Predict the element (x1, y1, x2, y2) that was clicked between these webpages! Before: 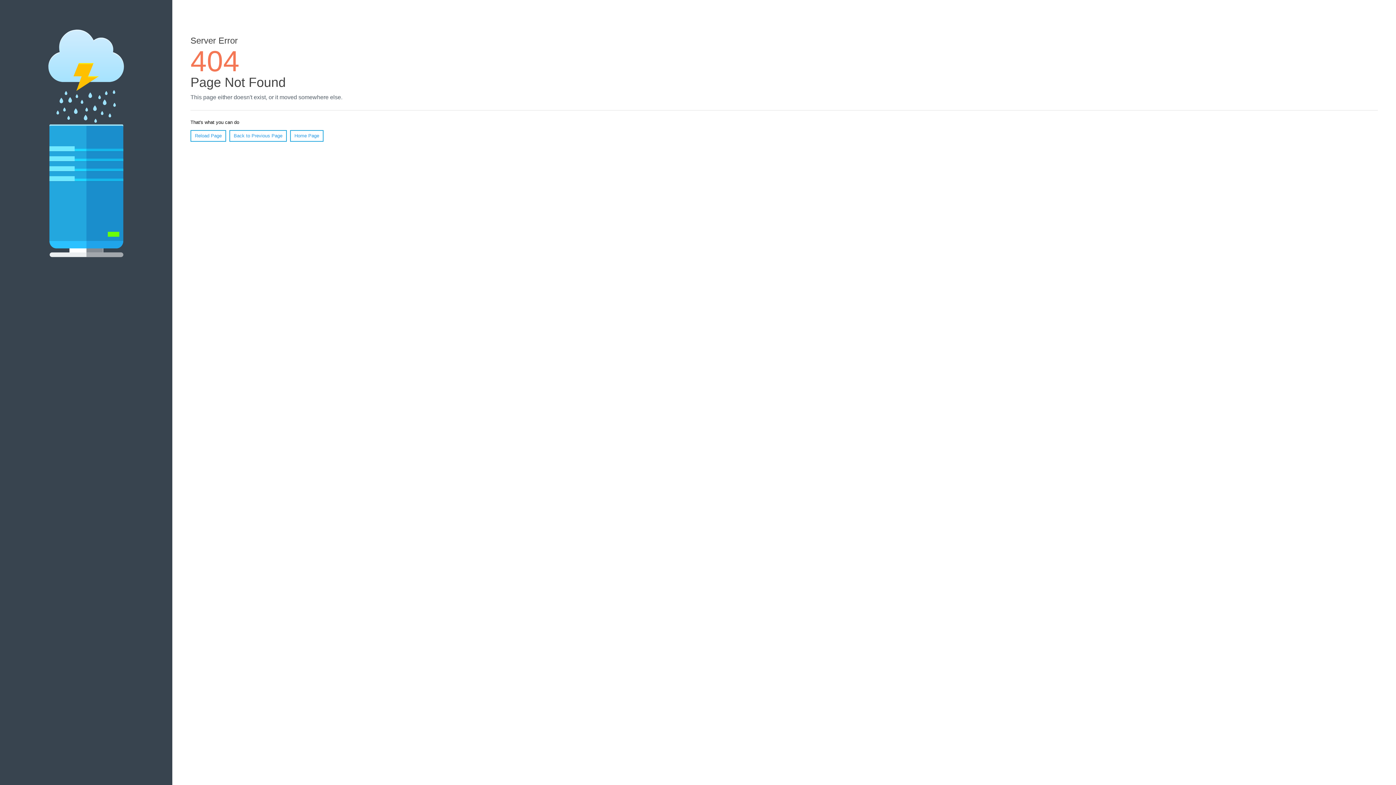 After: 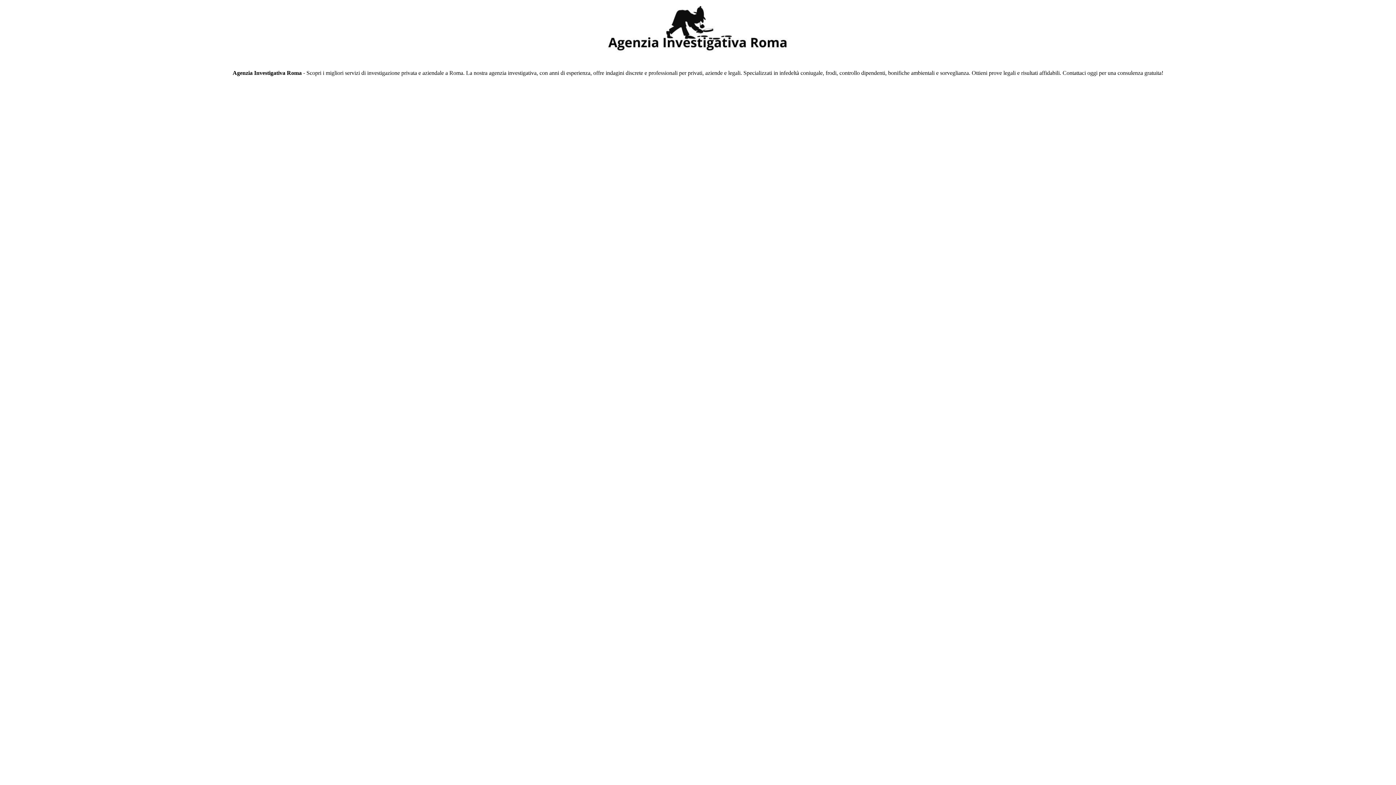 Action: label: Home Page bbox: (290, 130, 323, 141)